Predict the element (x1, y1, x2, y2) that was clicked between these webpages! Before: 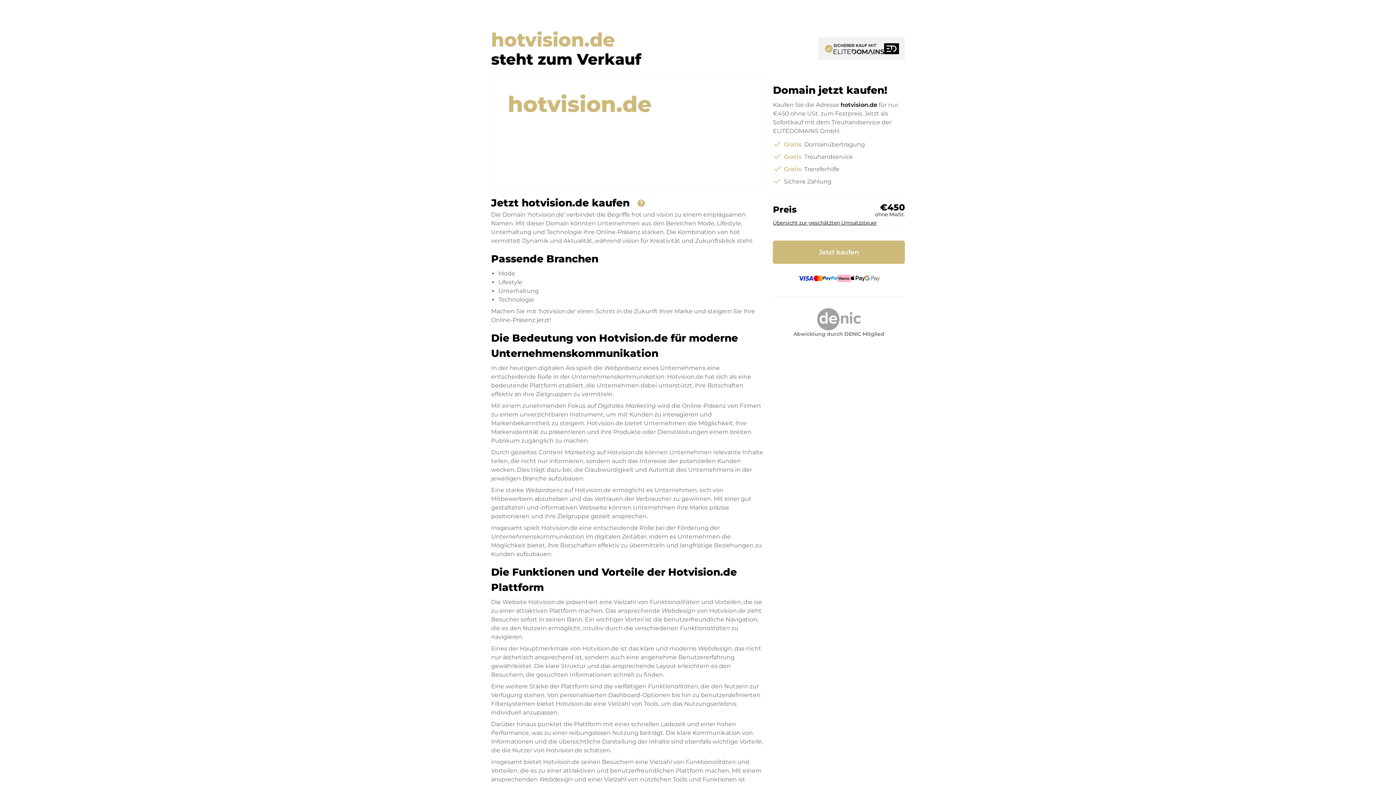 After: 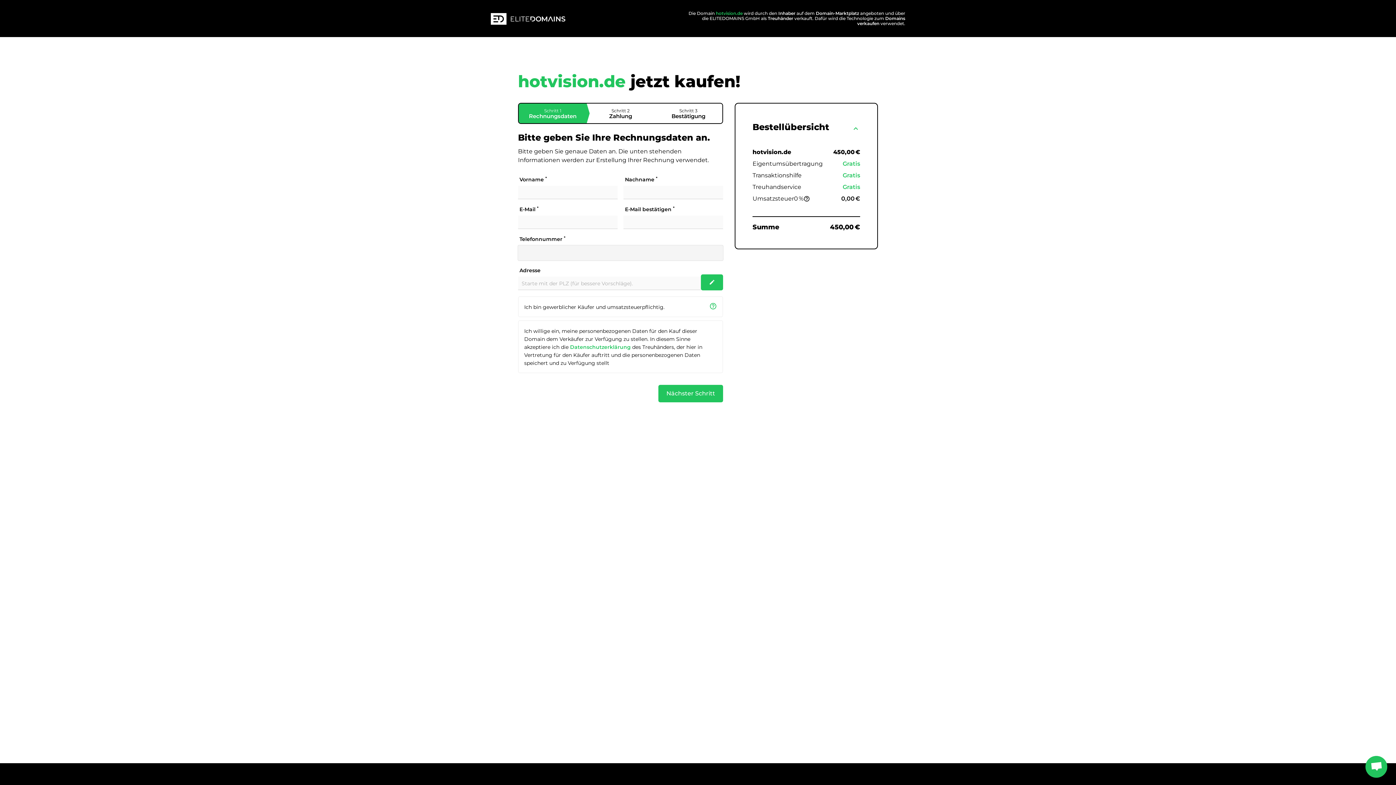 Action: label: Jetzt kaufen bbox: (773, 240, 905, 264)